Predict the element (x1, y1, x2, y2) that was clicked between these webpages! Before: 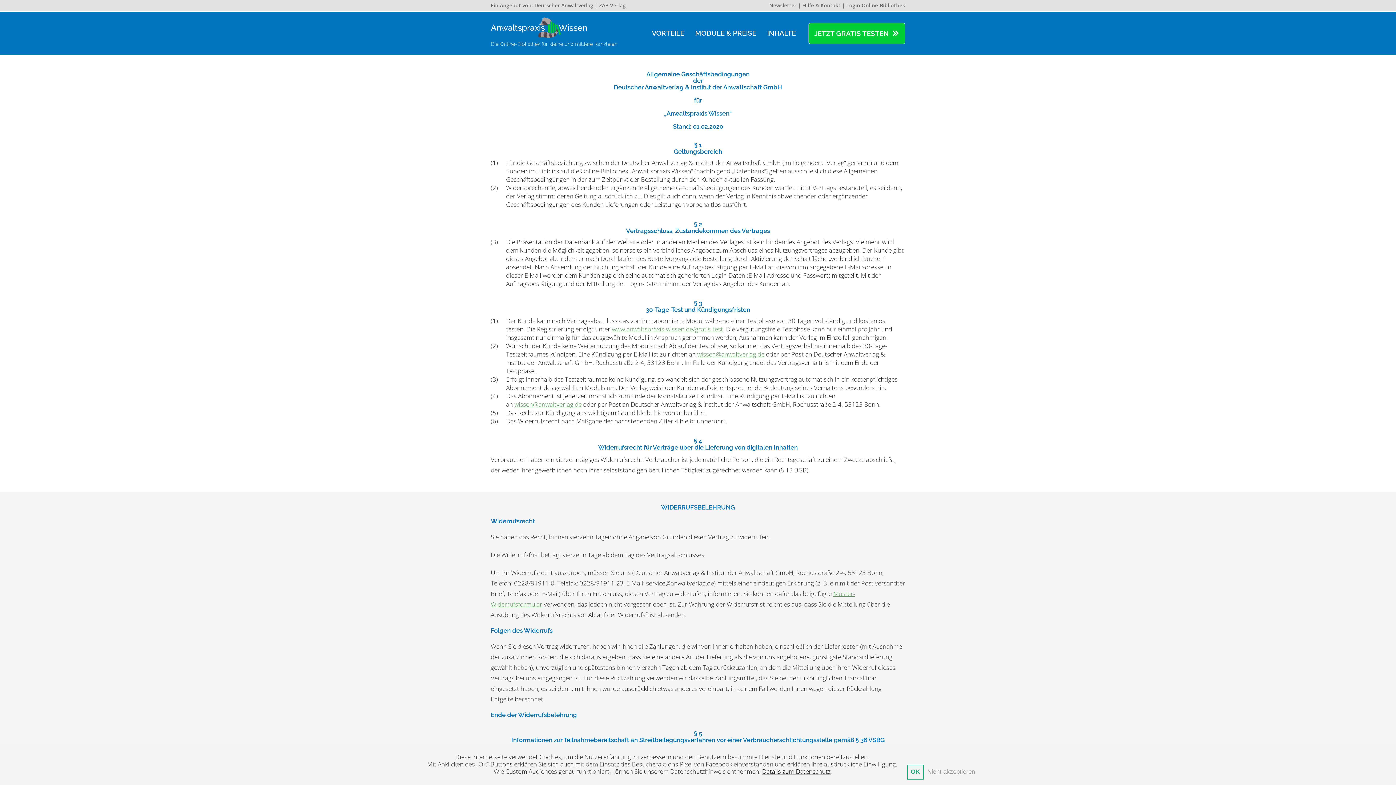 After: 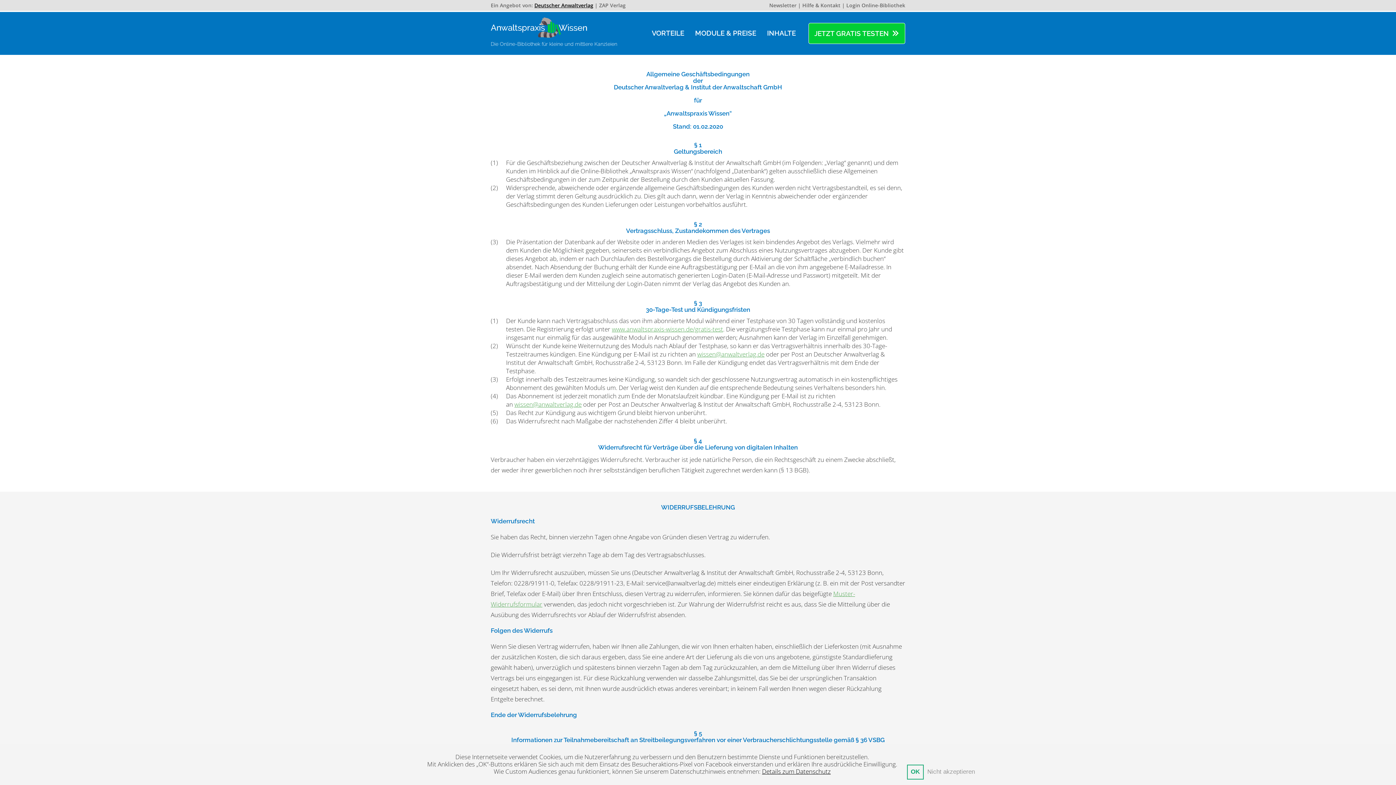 Action: bbox: (534, 1, 593, 9) label: Deutscher Anwaltverlag